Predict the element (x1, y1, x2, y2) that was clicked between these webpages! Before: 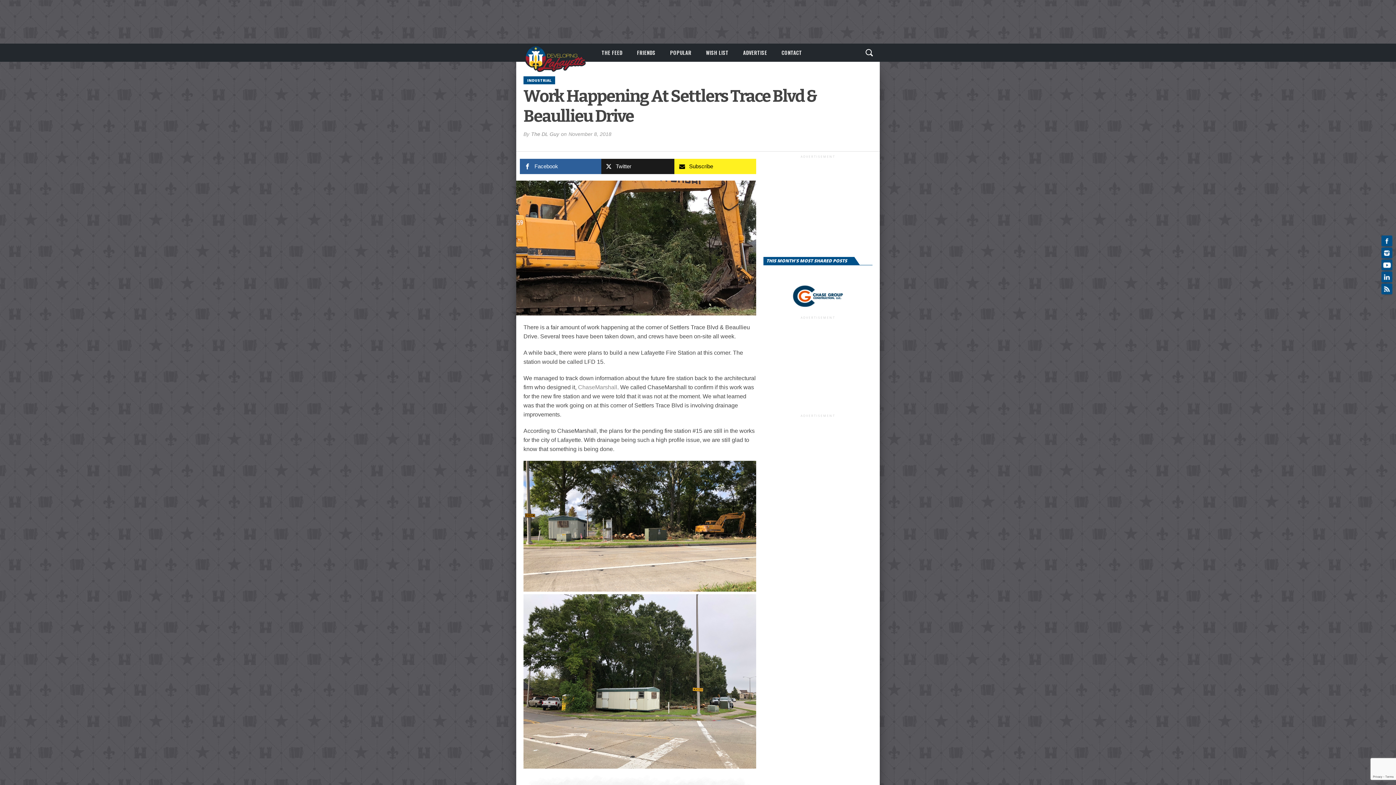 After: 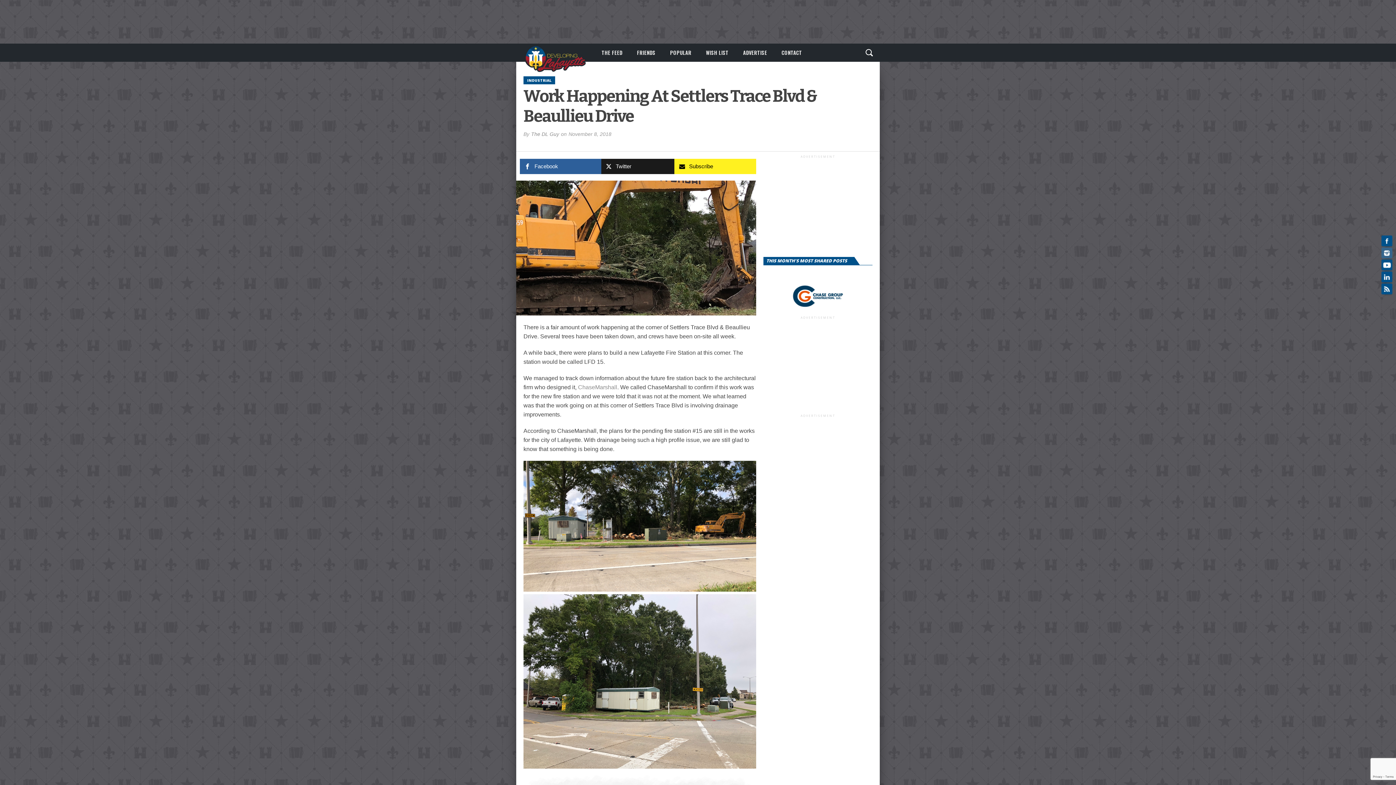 Action: bbox: (1381, 247, 1392, 258)